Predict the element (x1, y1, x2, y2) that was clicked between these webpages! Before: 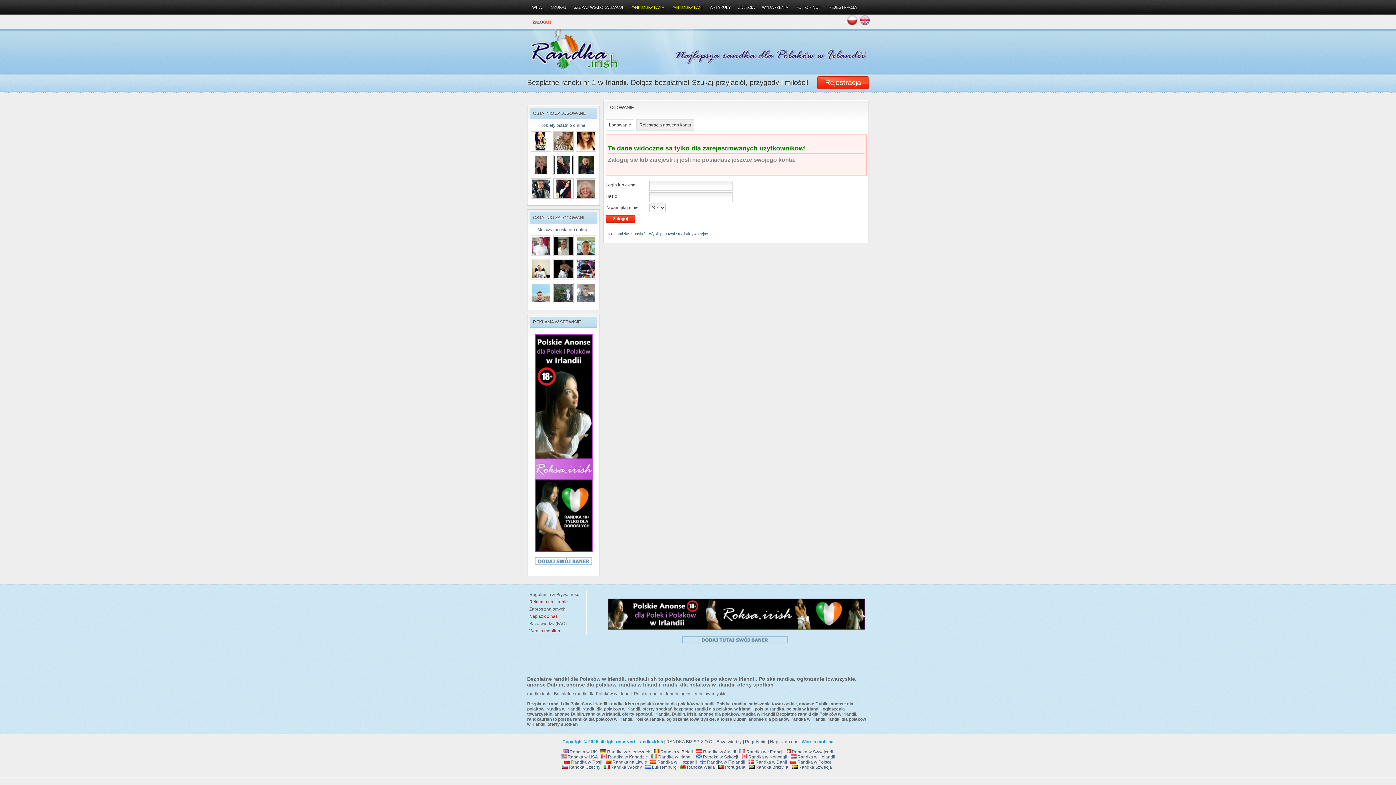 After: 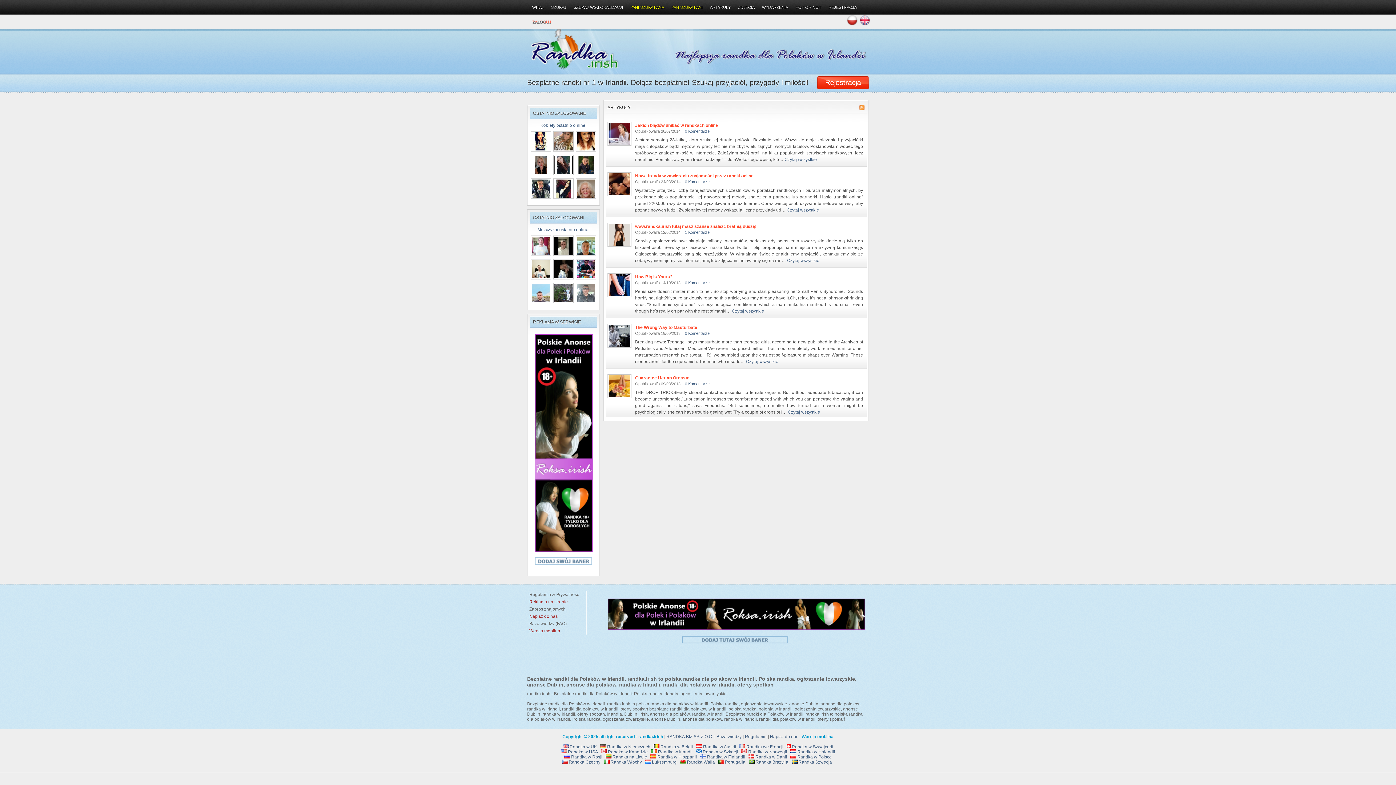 Action: bbox: (706, 0, 734, 14) label: ARTYKUŁY